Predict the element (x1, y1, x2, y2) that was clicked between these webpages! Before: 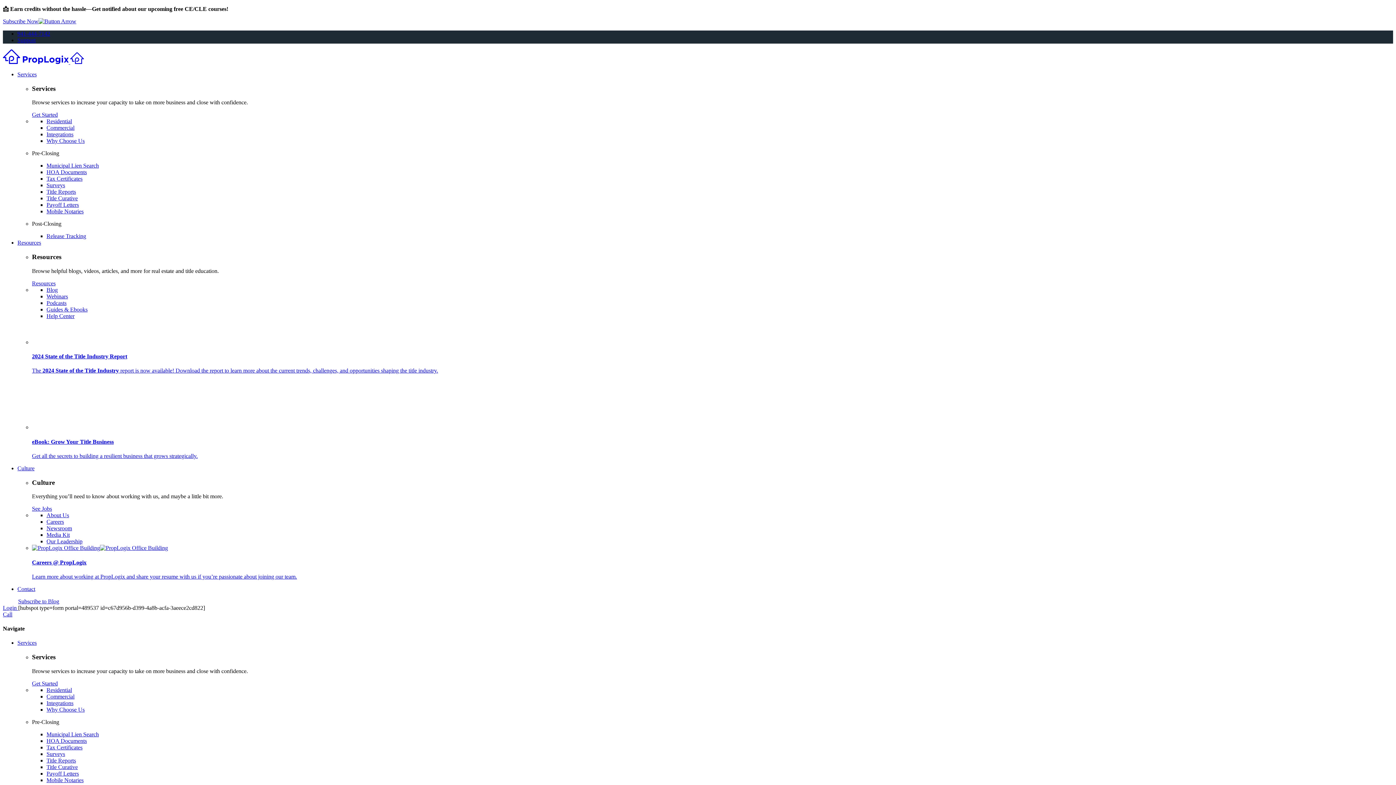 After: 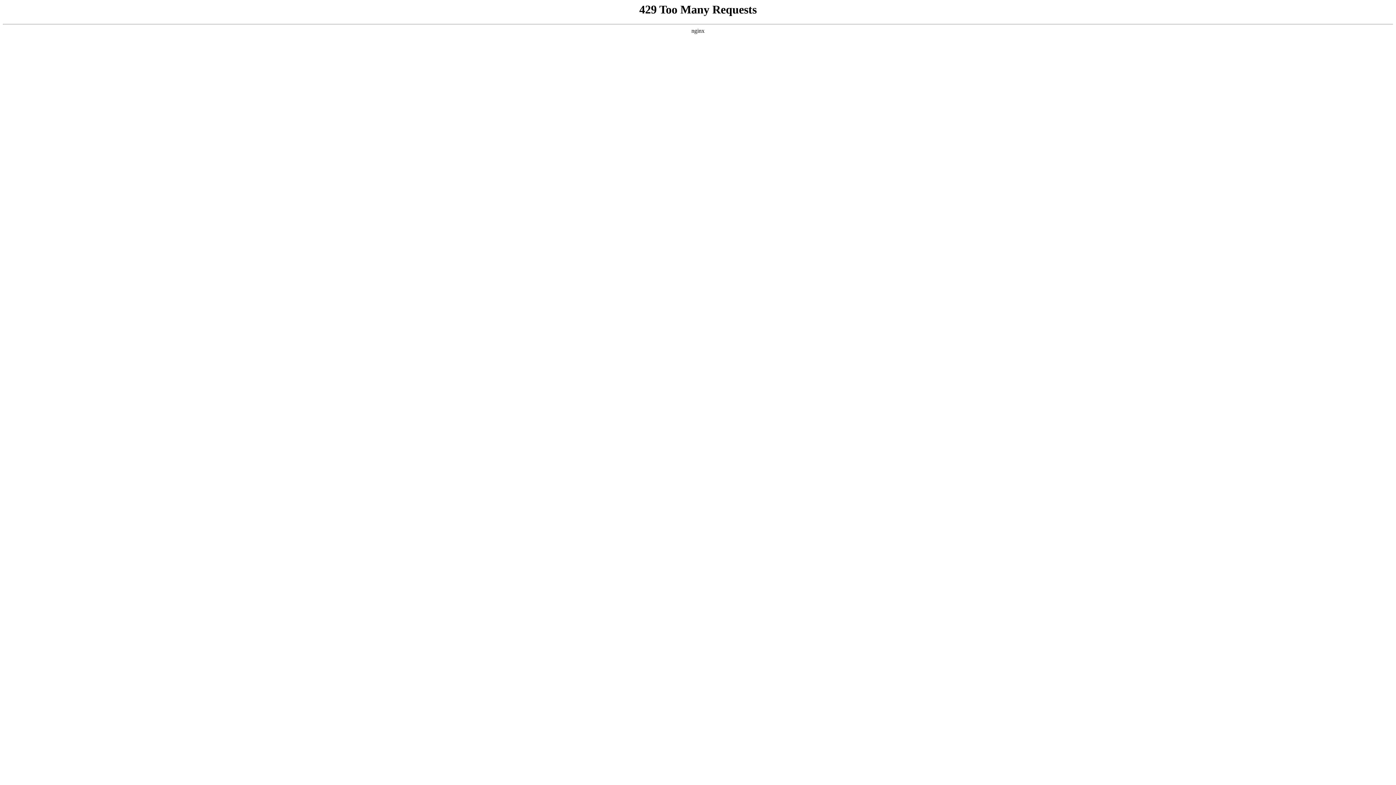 Action: bbox: (46, 525, 72, 531) label: Newsroom